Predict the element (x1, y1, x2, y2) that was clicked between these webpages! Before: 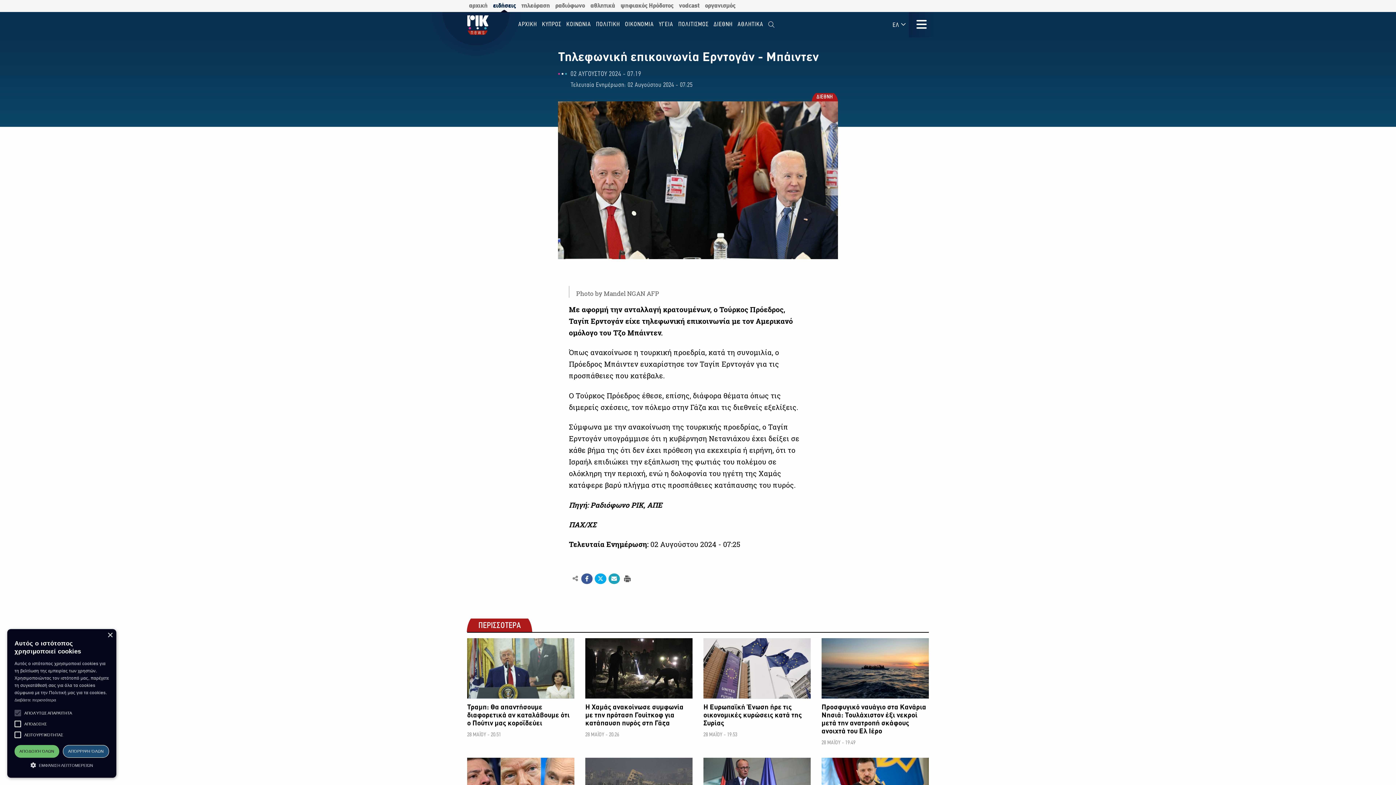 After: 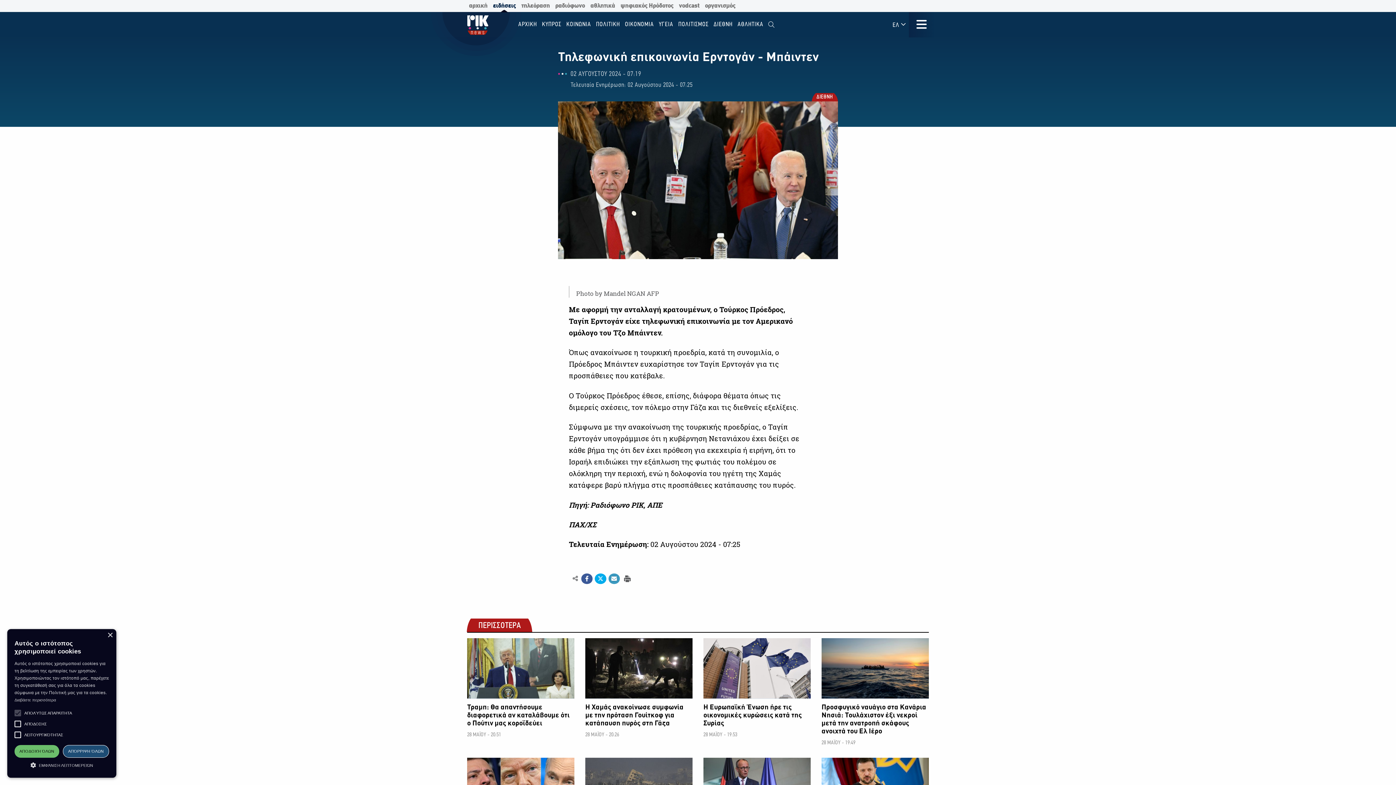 Action: label: Αποστολή με Email bbox: (608, 573, 620, 584)